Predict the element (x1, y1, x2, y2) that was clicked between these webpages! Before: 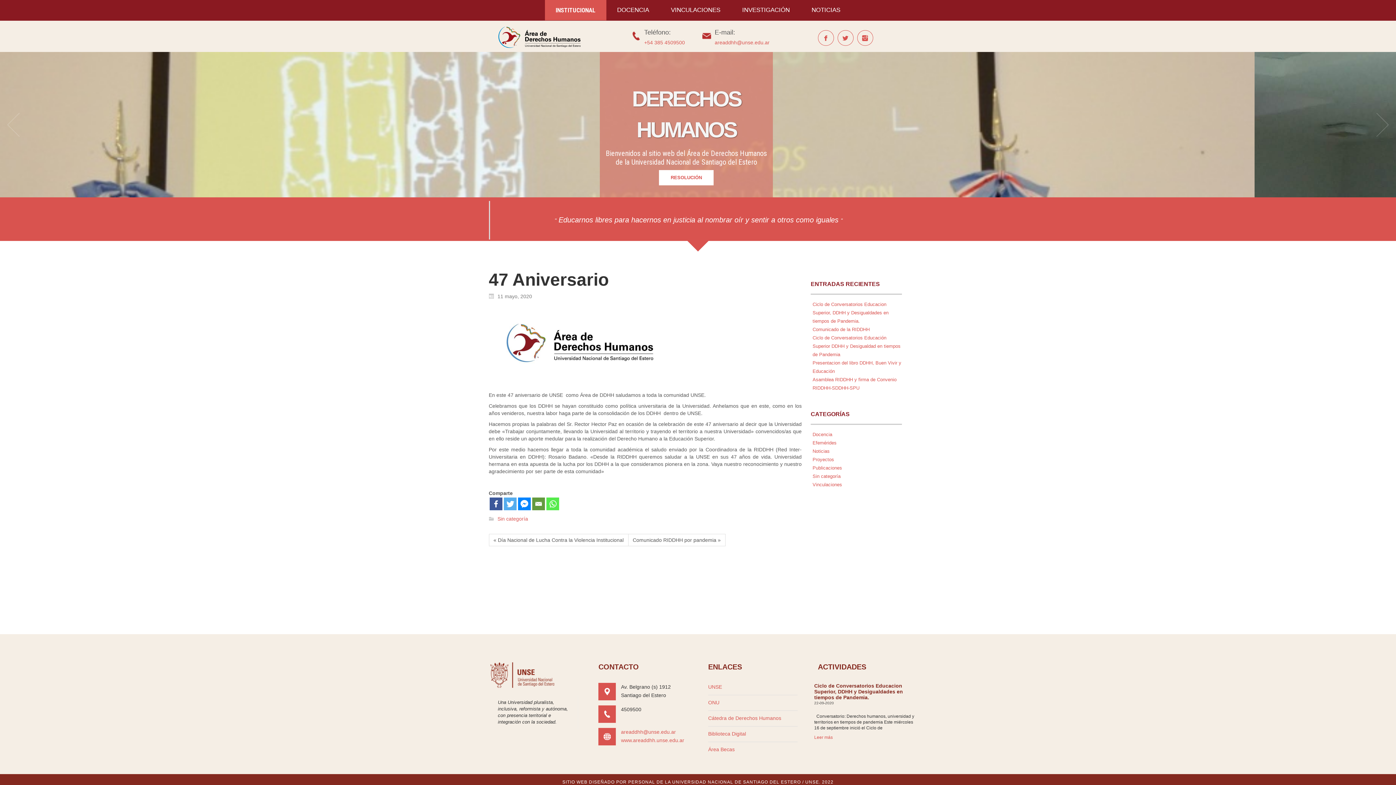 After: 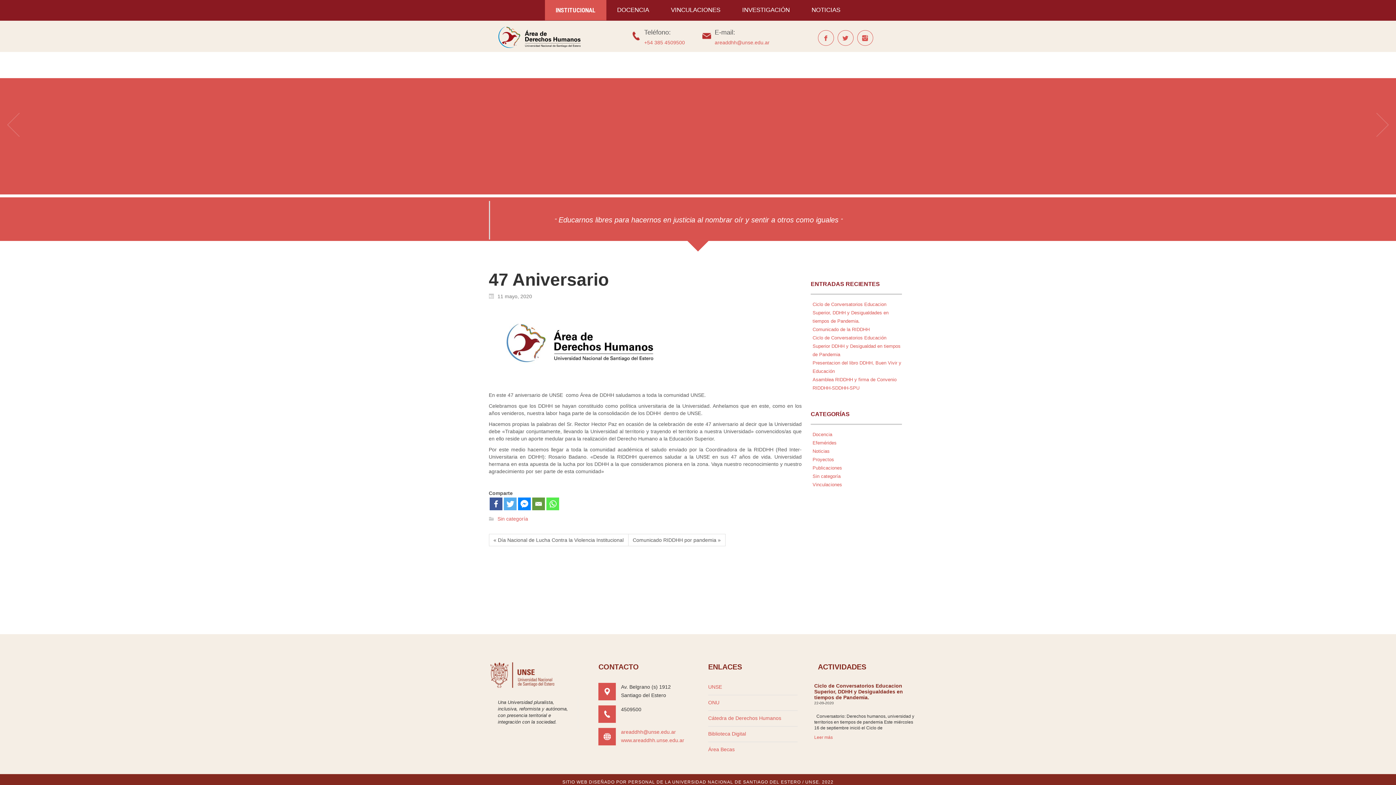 Action: bbox: (708, 746, 734, 752) label: Área Becas